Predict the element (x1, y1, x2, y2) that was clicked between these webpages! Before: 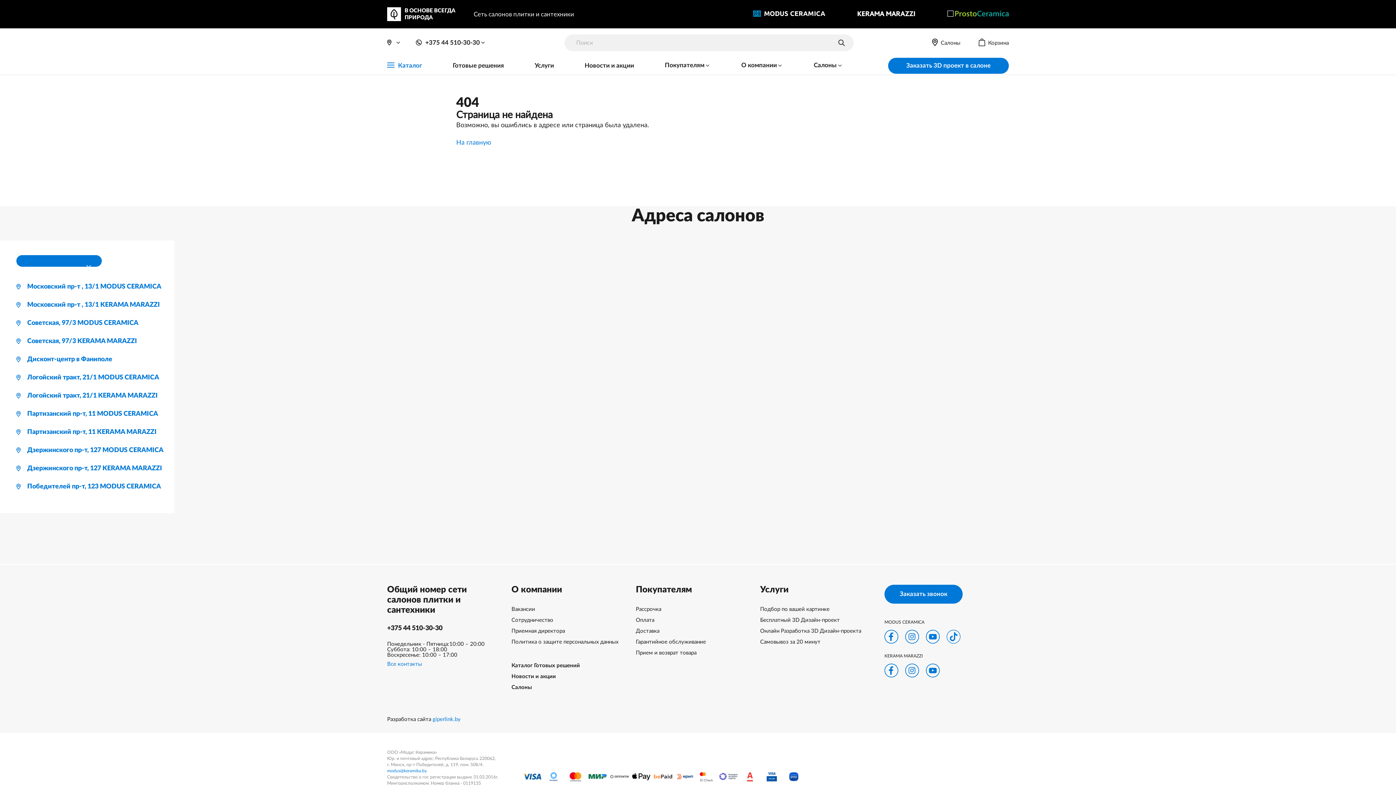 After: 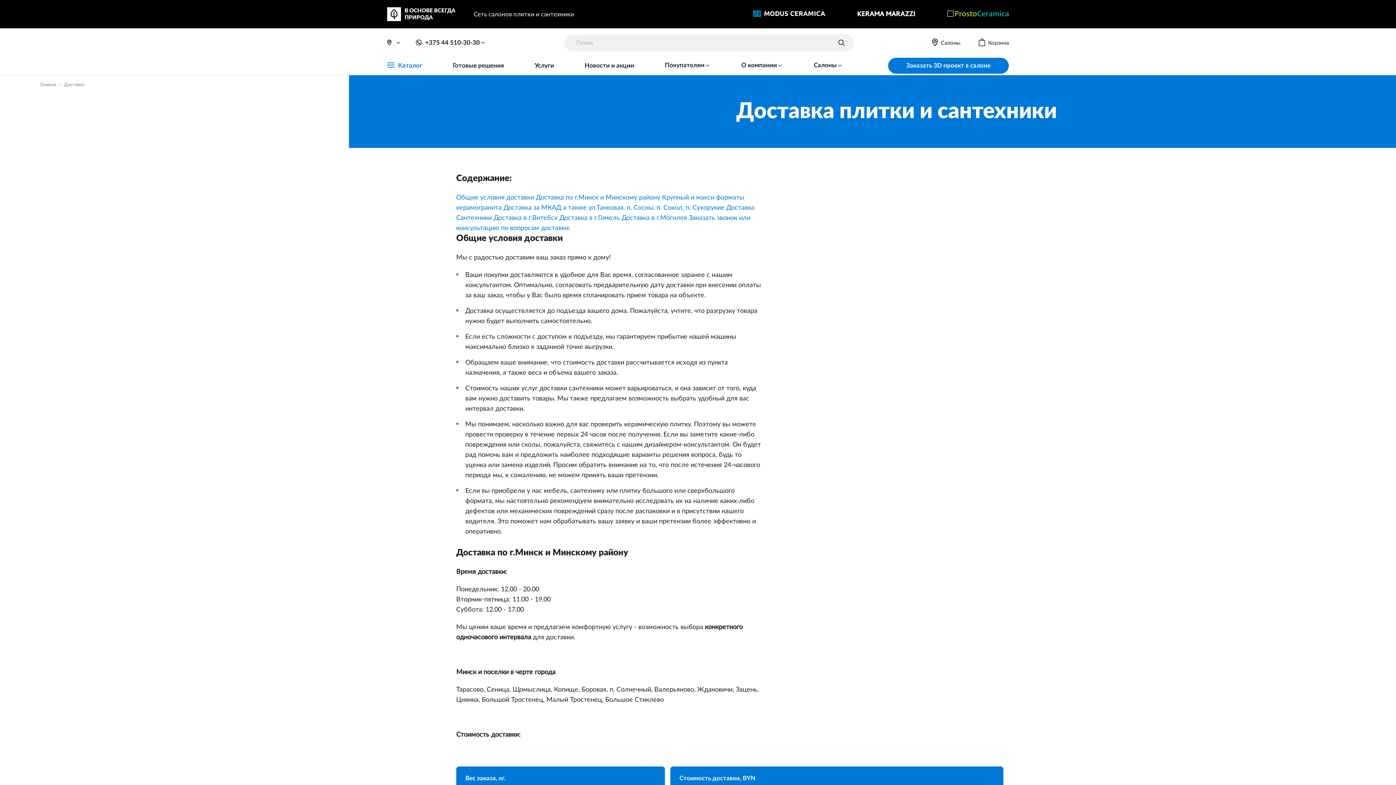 Action: bbox: (636, 626, 745, 637) label: Доставка